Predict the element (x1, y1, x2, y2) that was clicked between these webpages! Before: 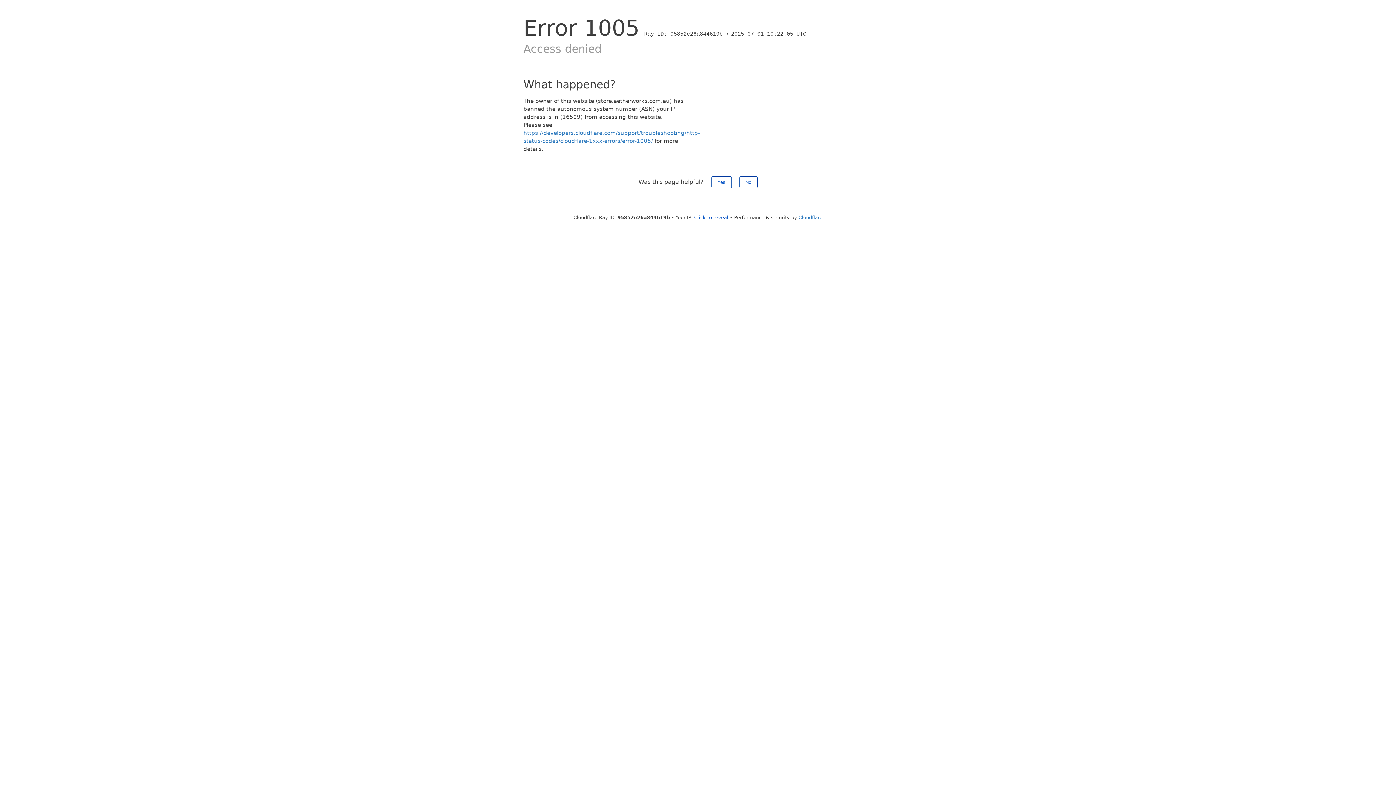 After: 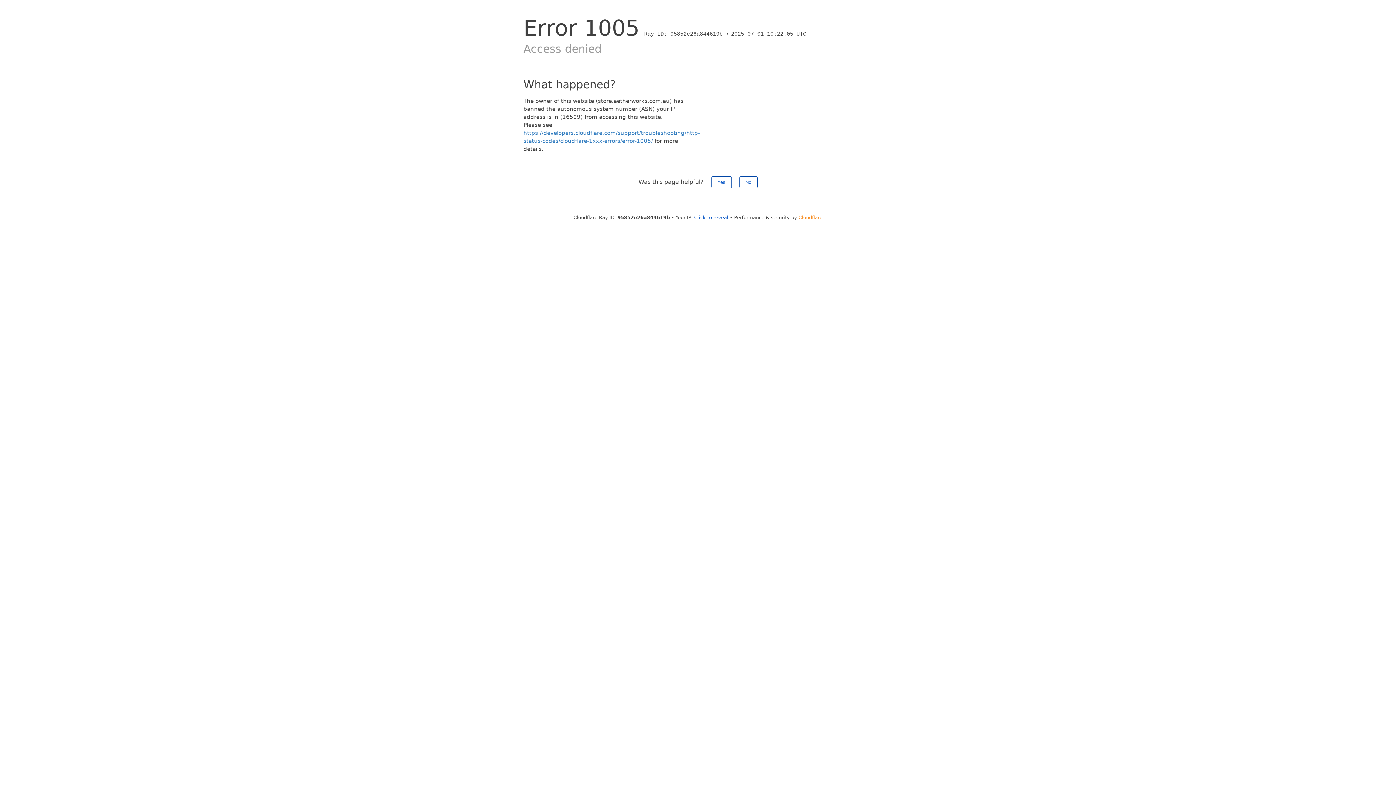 Action: label: Cloudflare bbox: (798, 214, 822, 220)